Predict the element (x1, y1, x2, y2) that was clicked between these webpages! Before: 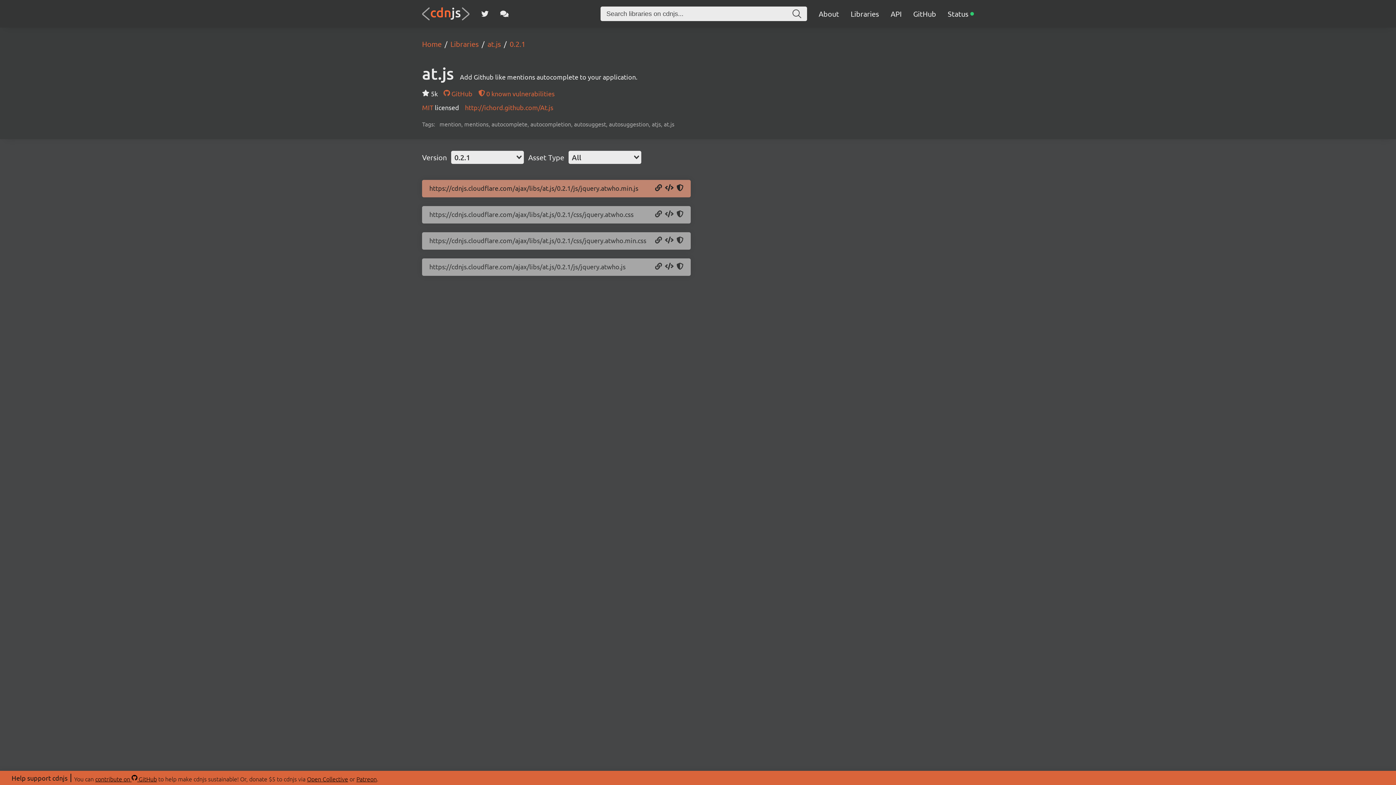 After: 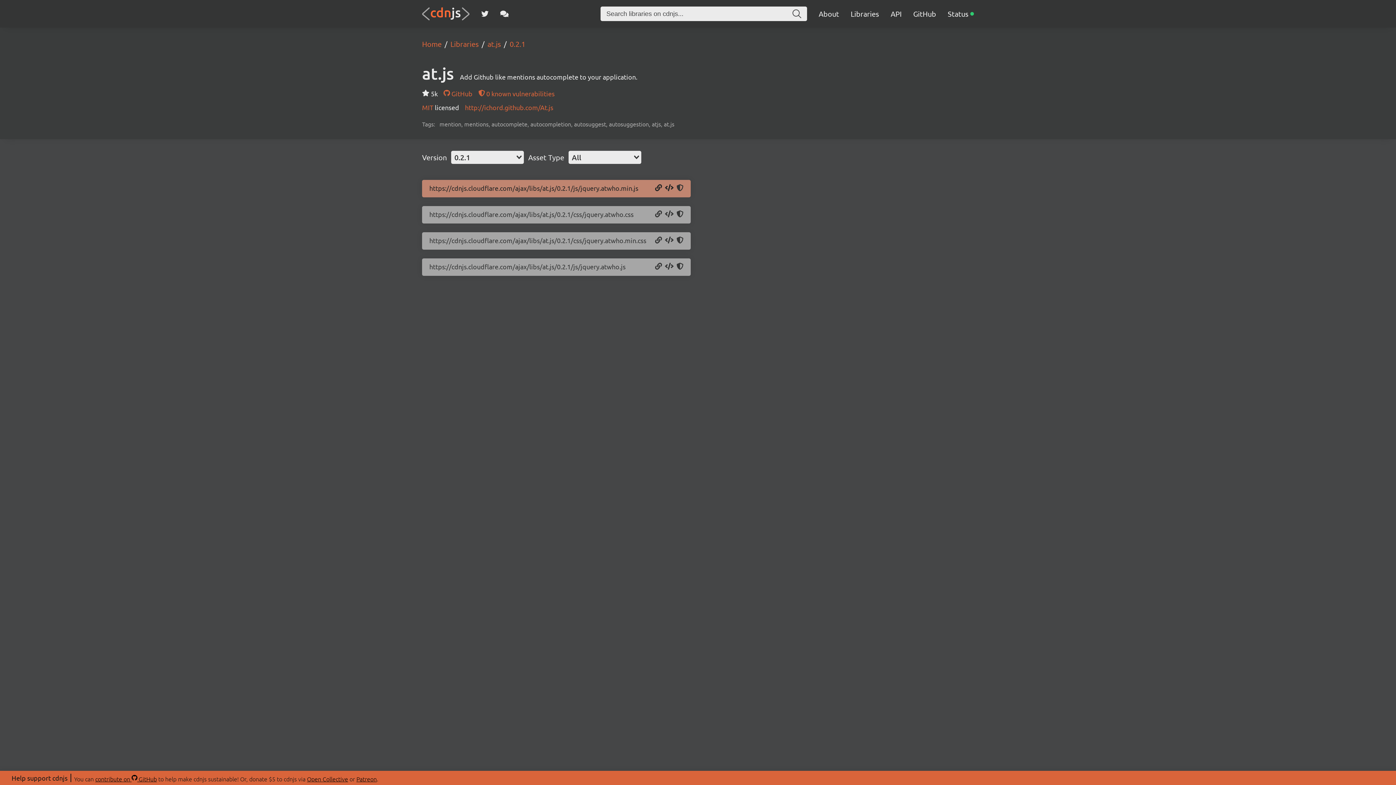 Action: bbox: (676, 184, 683, 192) label: Copy SRI Hash